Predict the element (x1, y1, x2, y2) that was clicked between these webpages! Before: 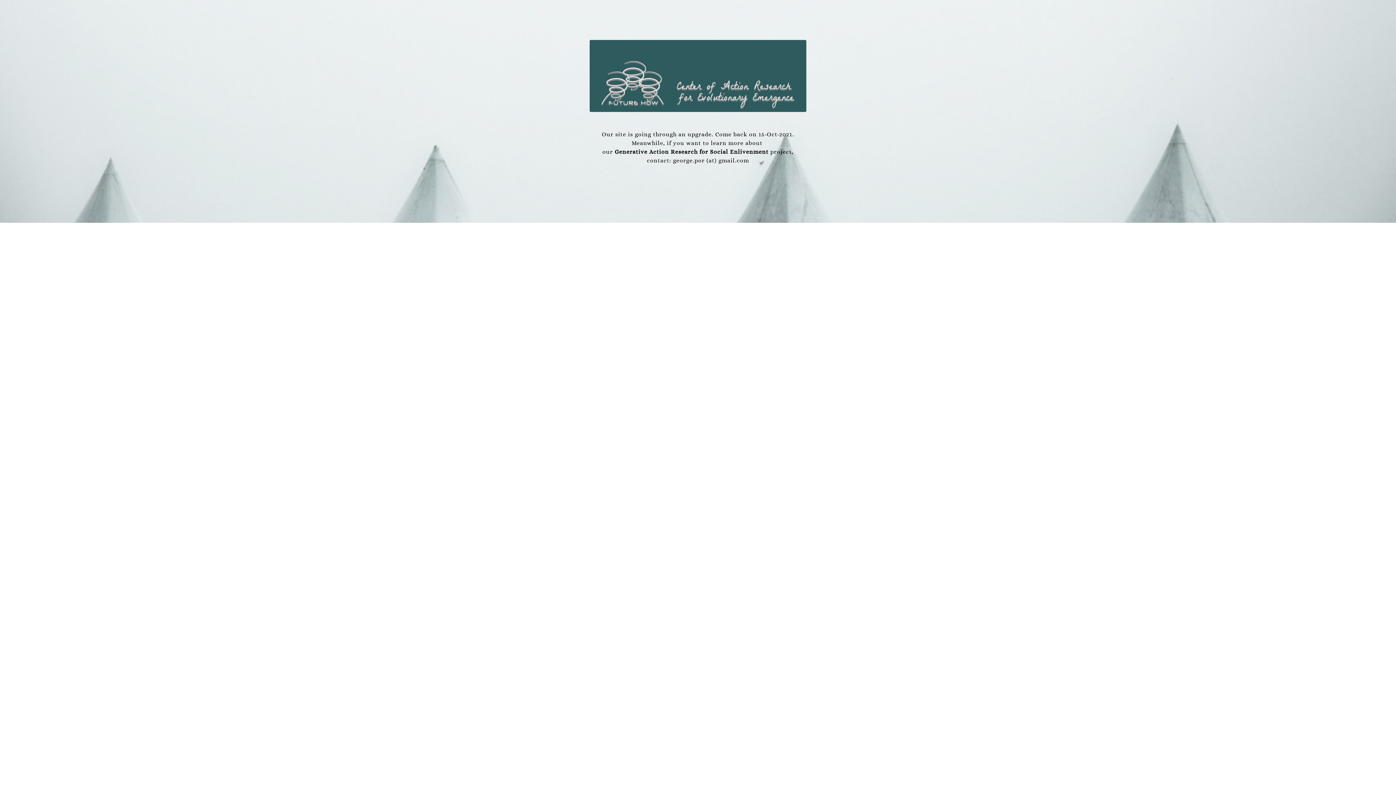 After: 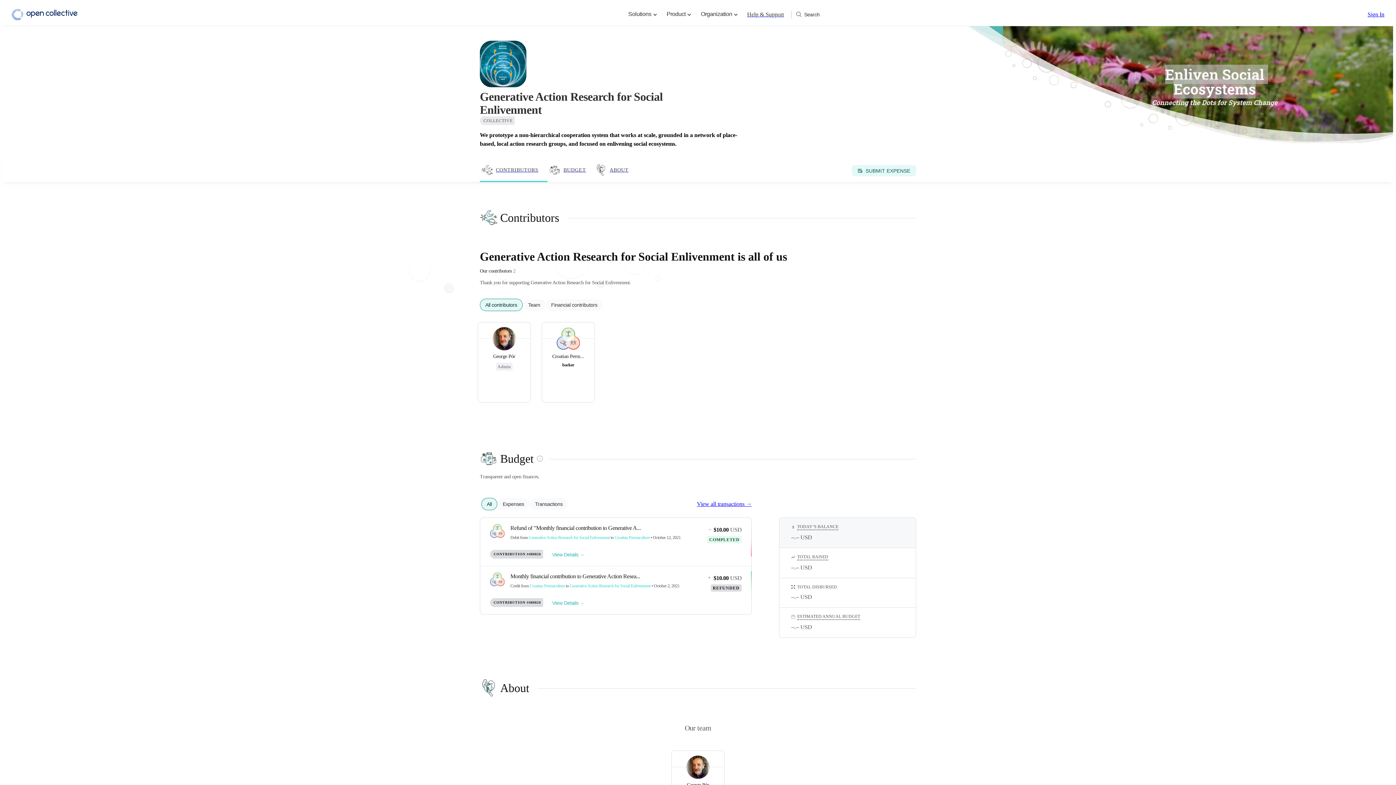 Action: bbox: (614, 148, 768, 155) label: Generative Action Research for Social Enlivenment